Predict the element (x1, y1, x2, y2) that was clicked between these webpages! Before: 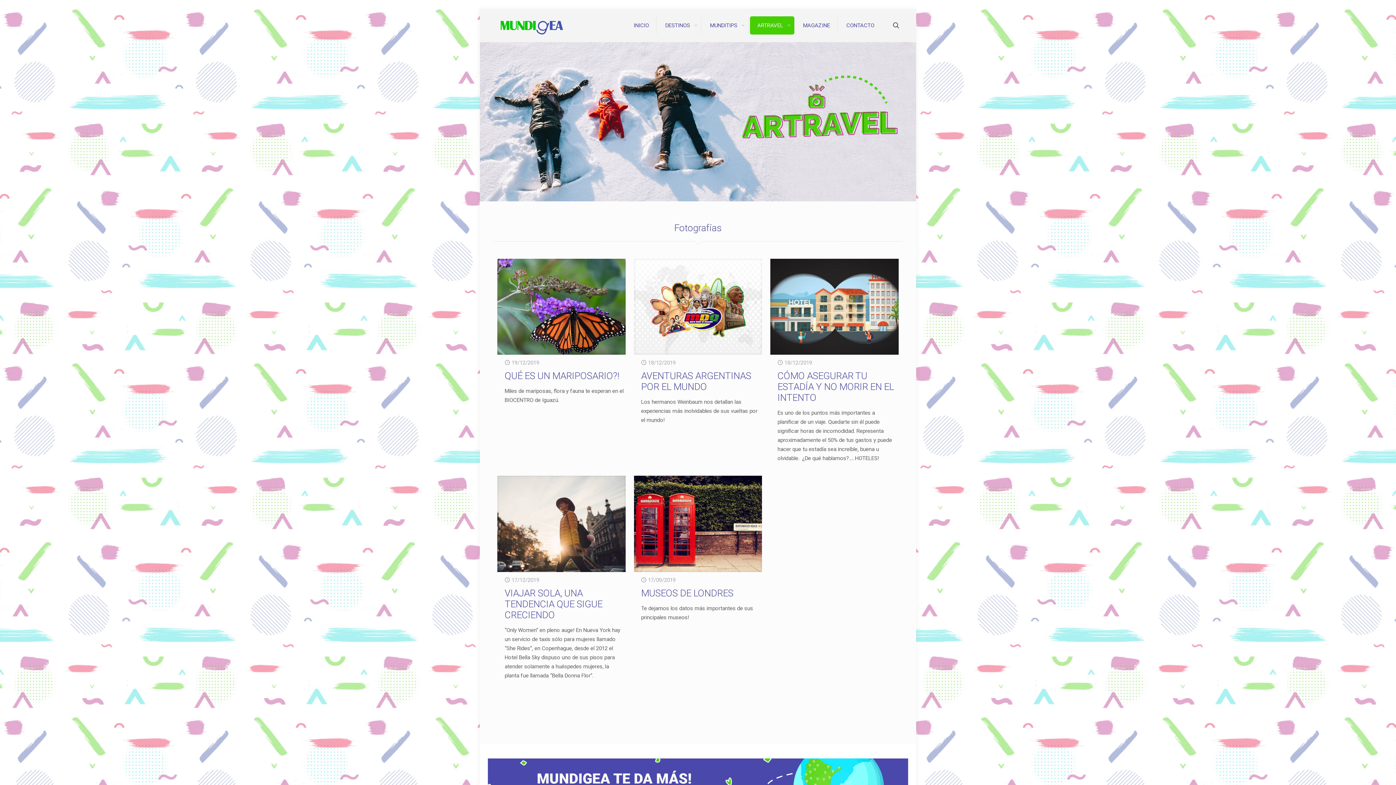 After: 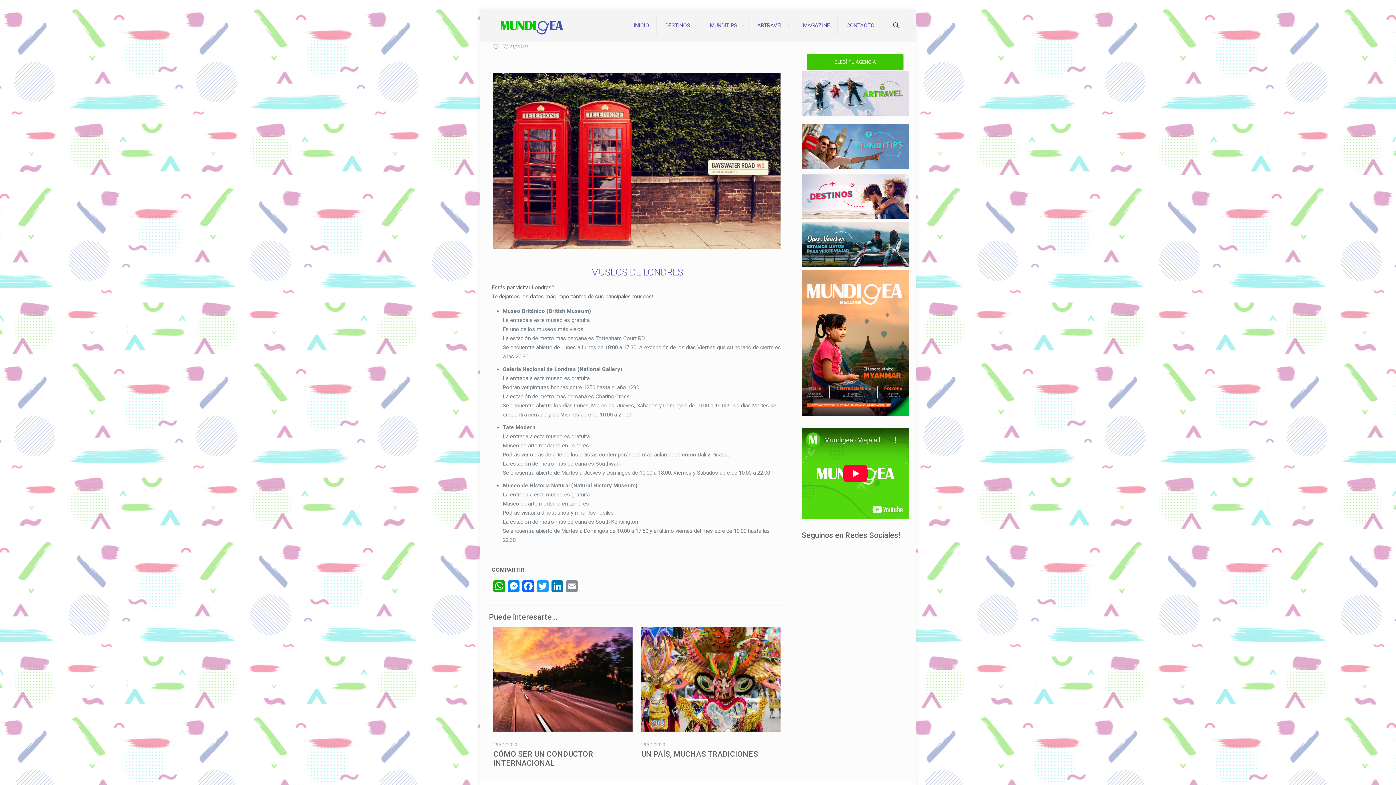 Action: bbox: (634, 476, 762, 572)